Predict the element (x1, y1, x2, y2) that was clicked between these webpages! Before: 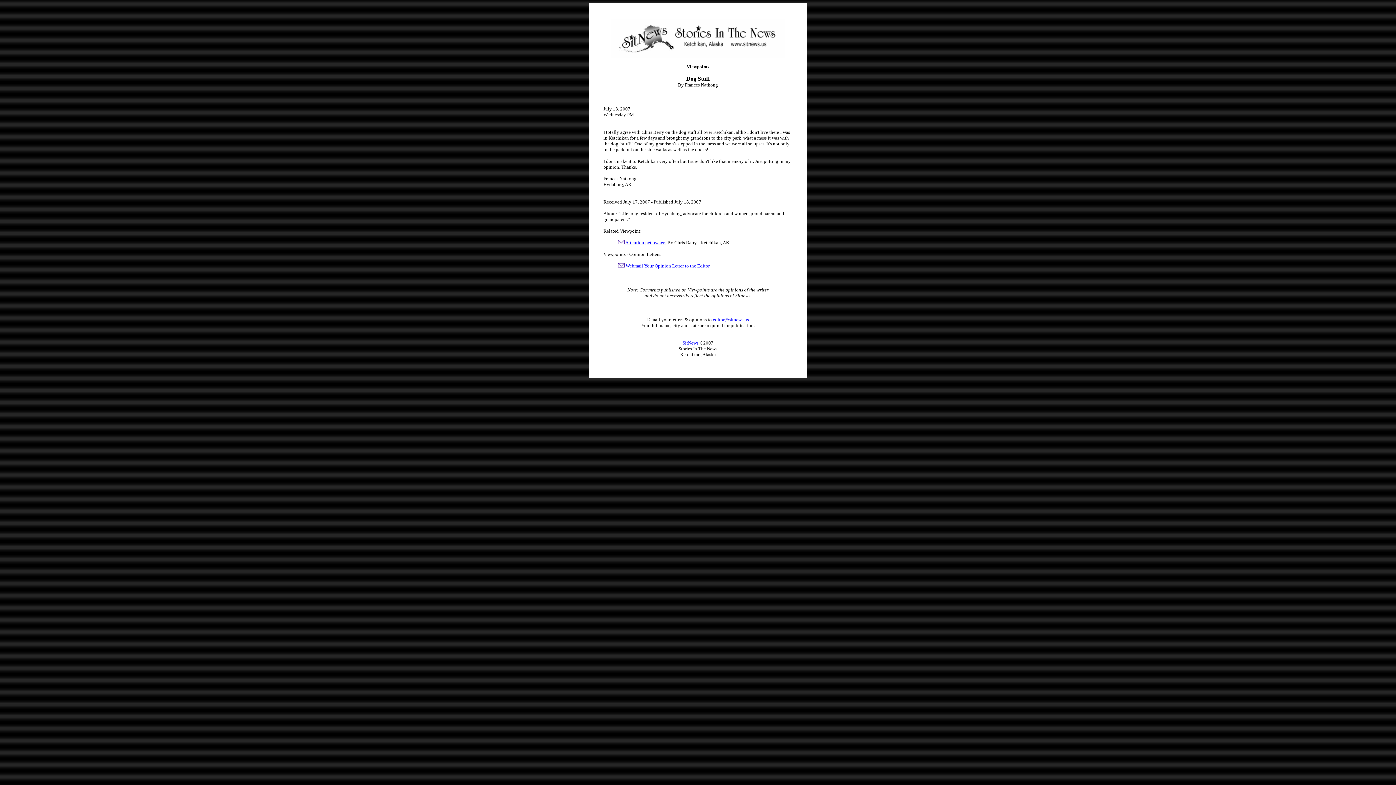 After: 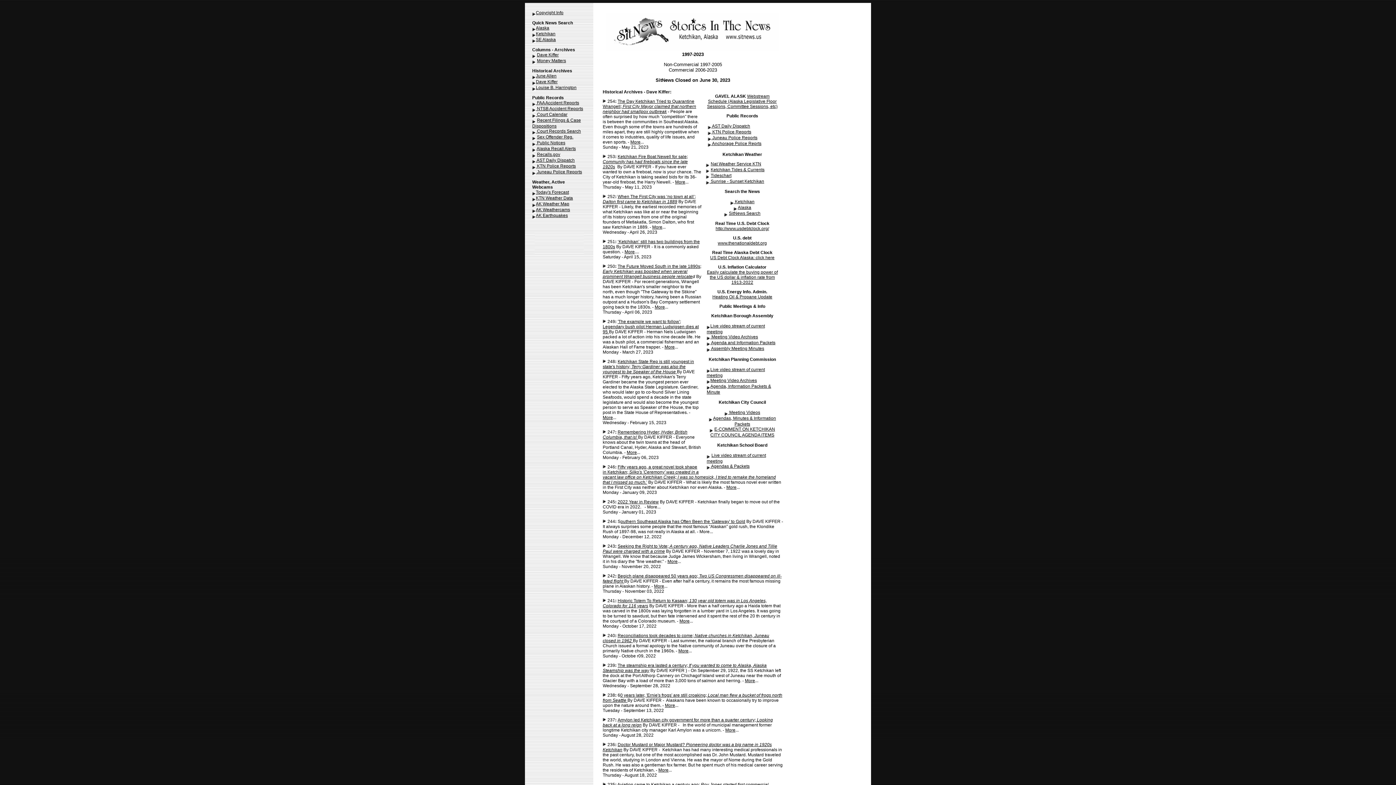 Action: bbox: (682, 339, 698, 345) label: SitNews